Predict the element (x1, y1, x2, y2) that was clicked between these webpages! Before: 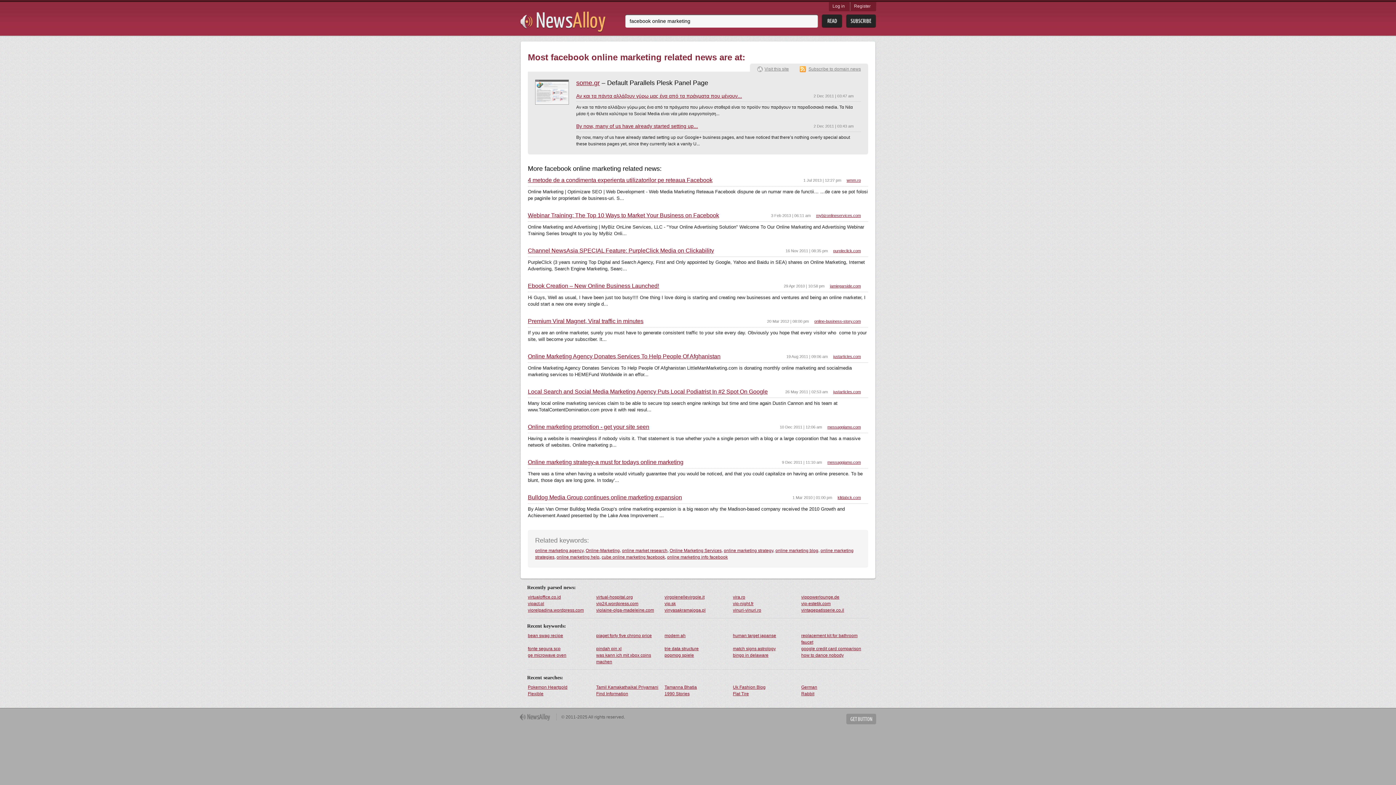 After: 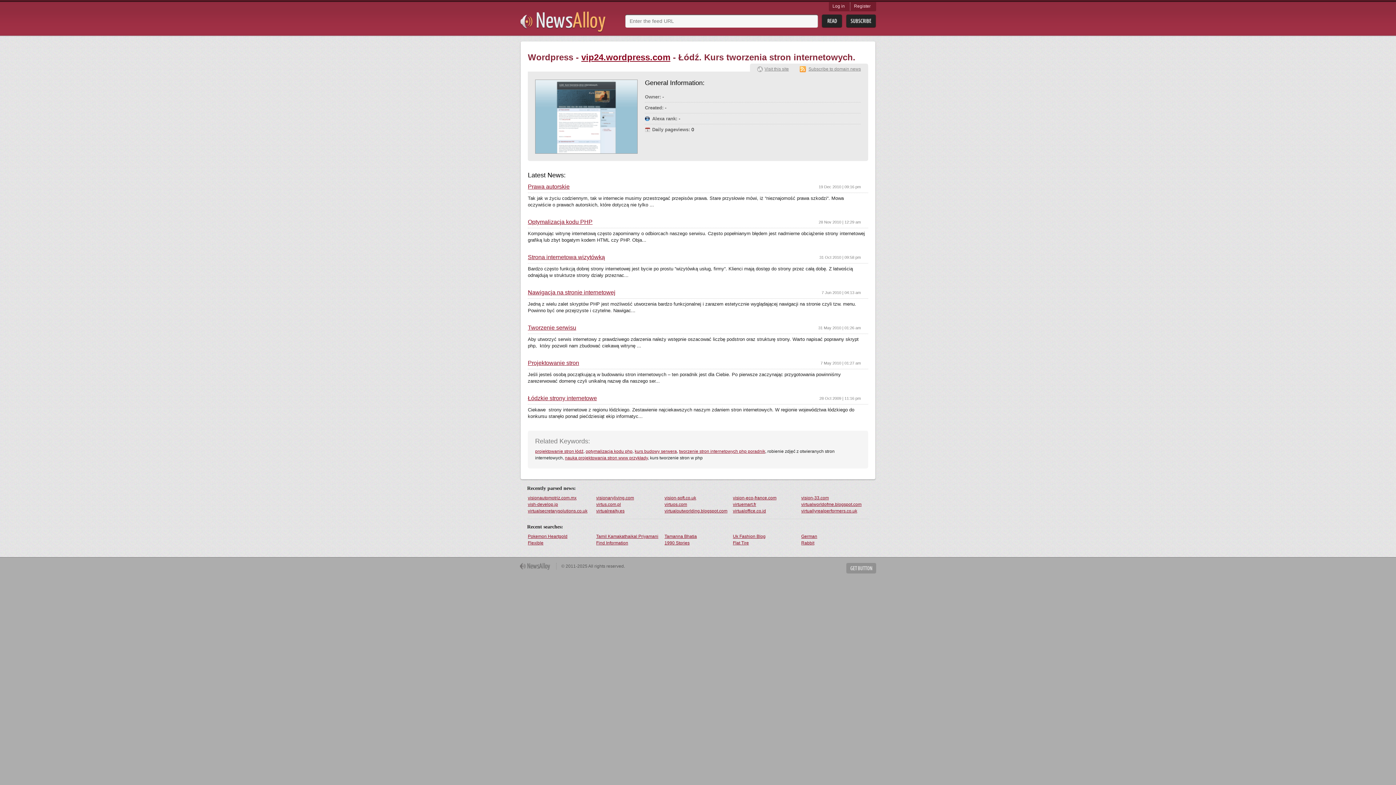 Action: bbox: (595, 600, 664, 607) label: vip24.wordpress.com